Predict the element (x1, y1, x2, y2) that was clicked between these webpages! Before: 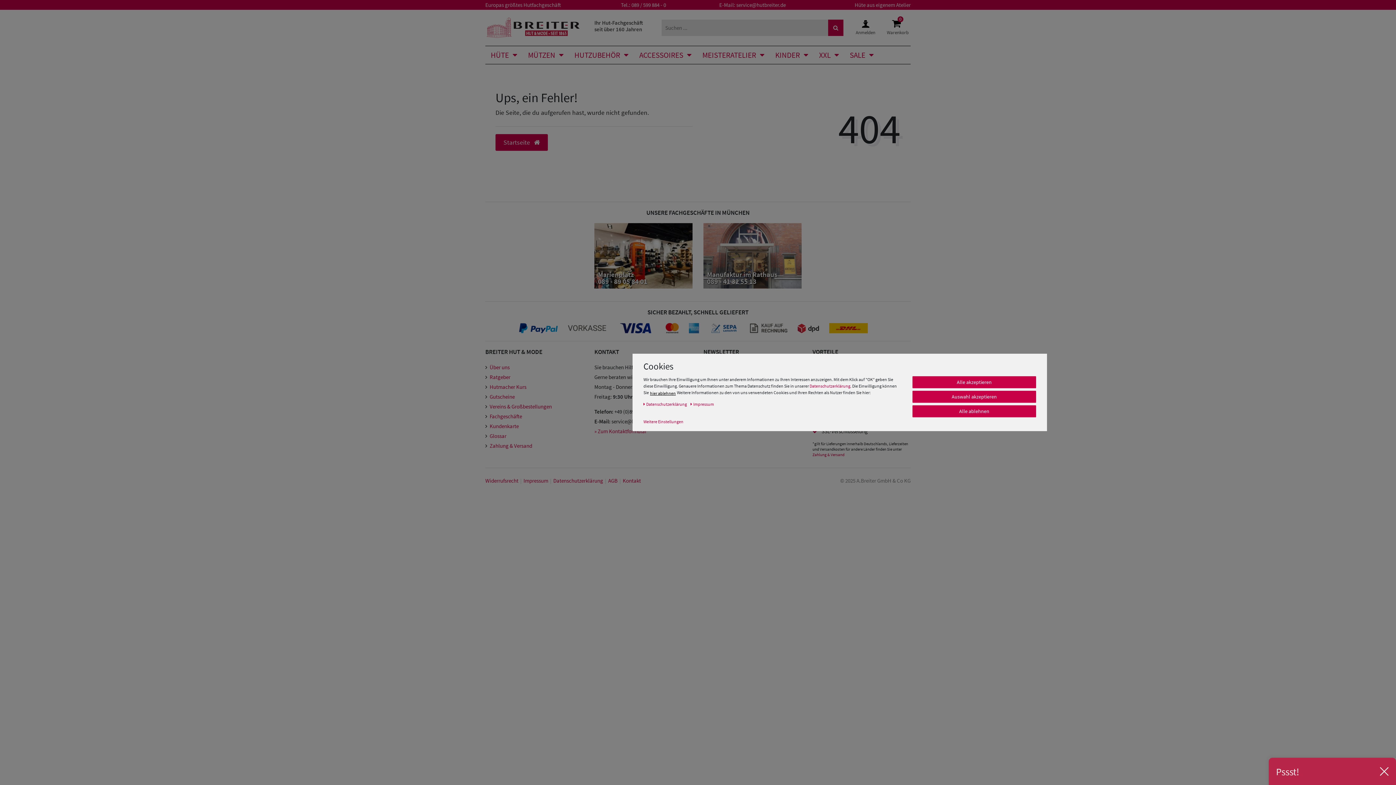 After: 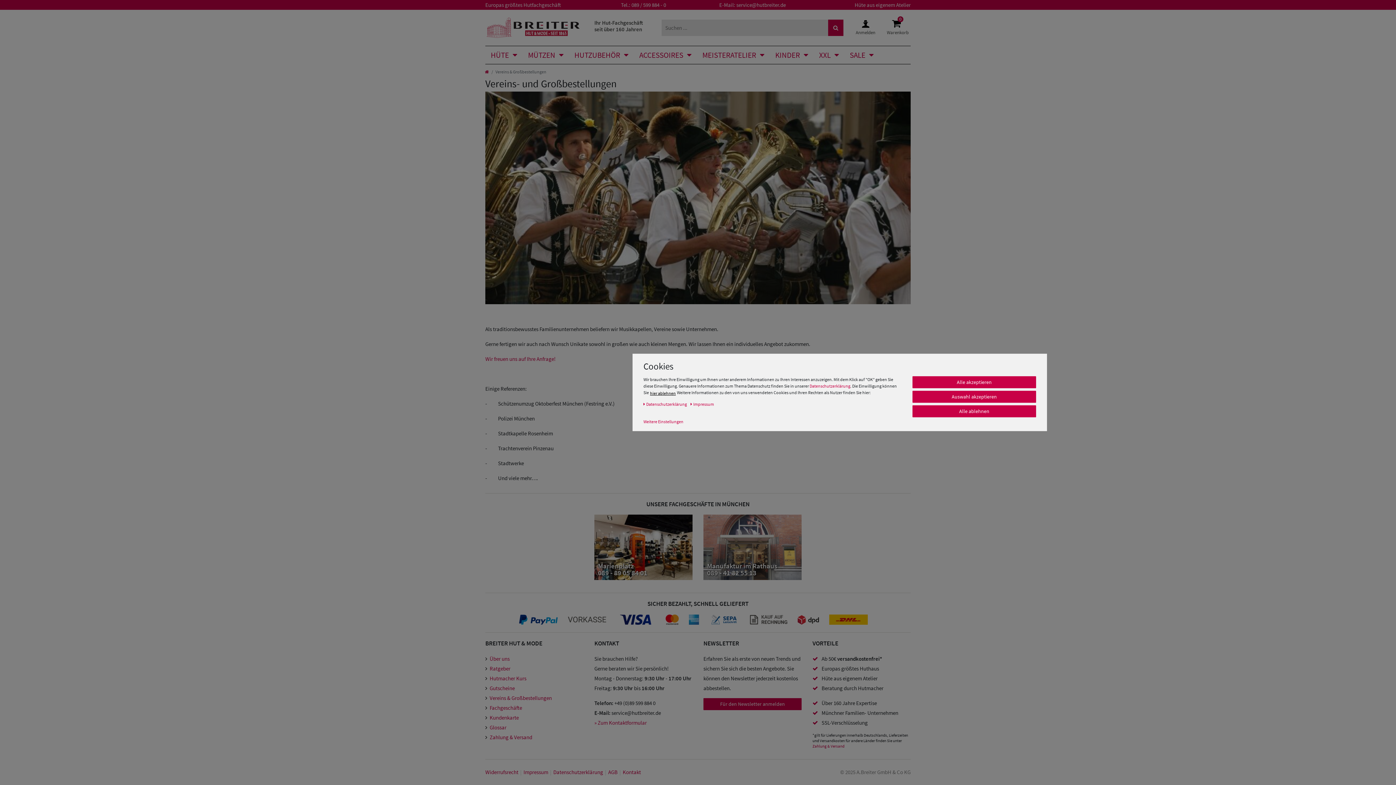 Action: bbox: (489, 403, 552, 410) label: Vereins & Großbestellungen